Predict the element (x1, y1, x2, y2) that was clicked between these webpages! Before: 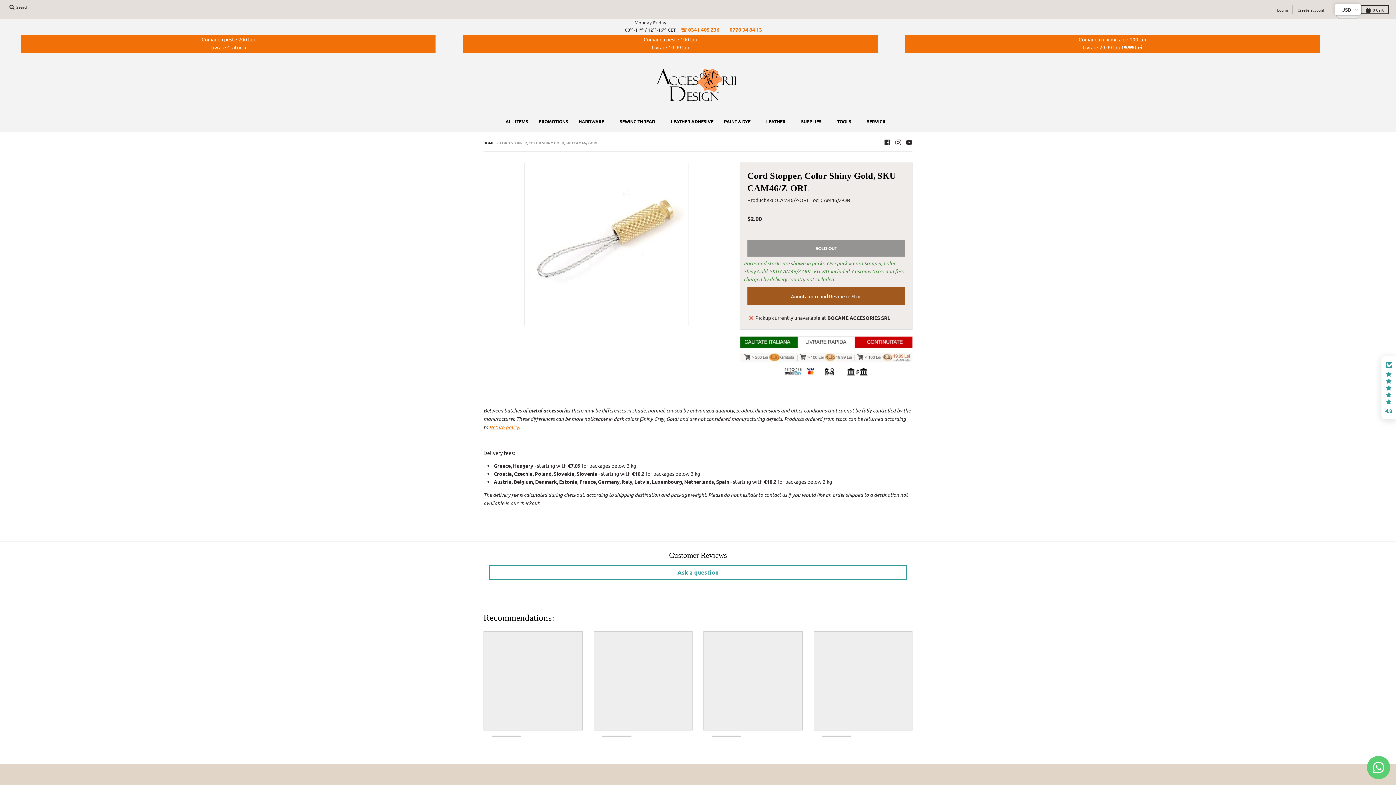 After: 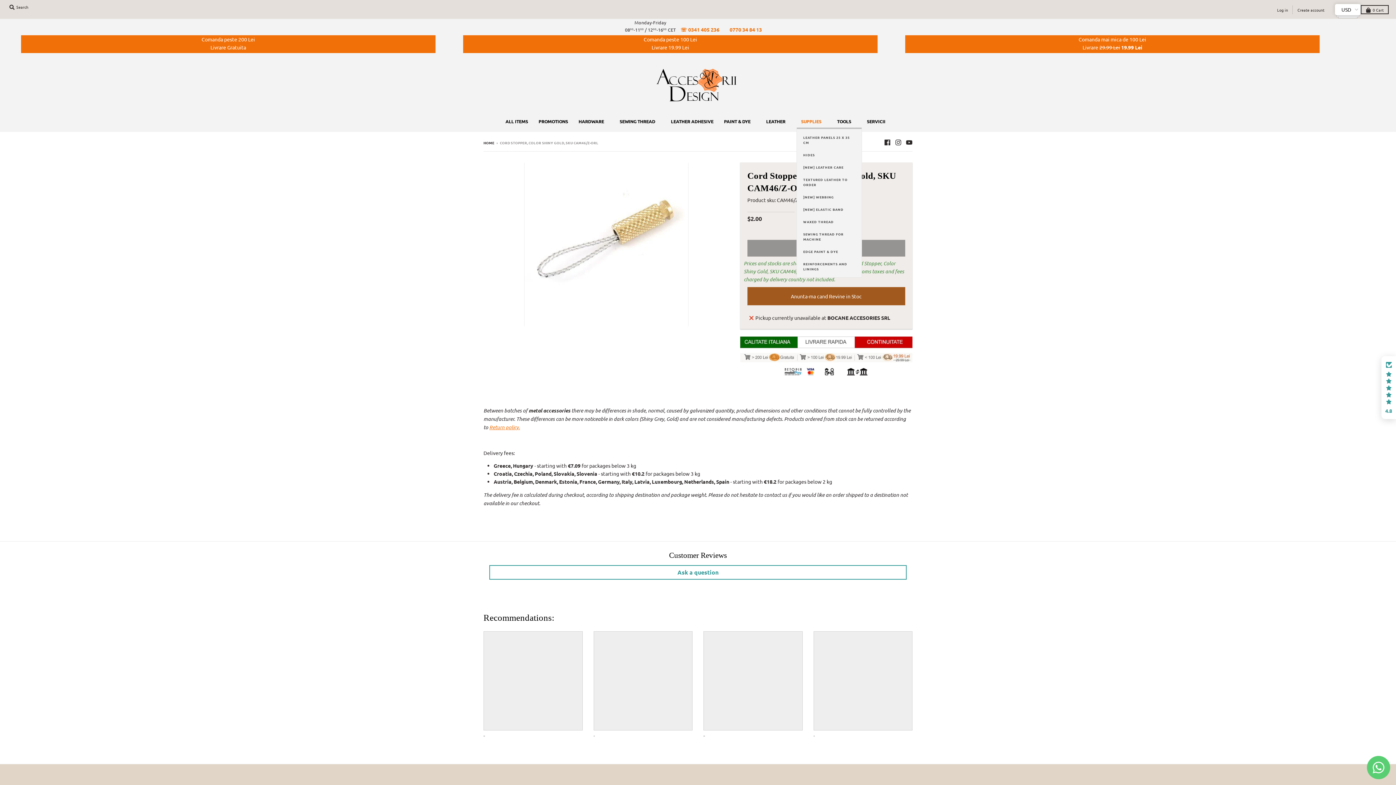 Action: label: SUPPLIES bbox: (796, 115, 831, 127)